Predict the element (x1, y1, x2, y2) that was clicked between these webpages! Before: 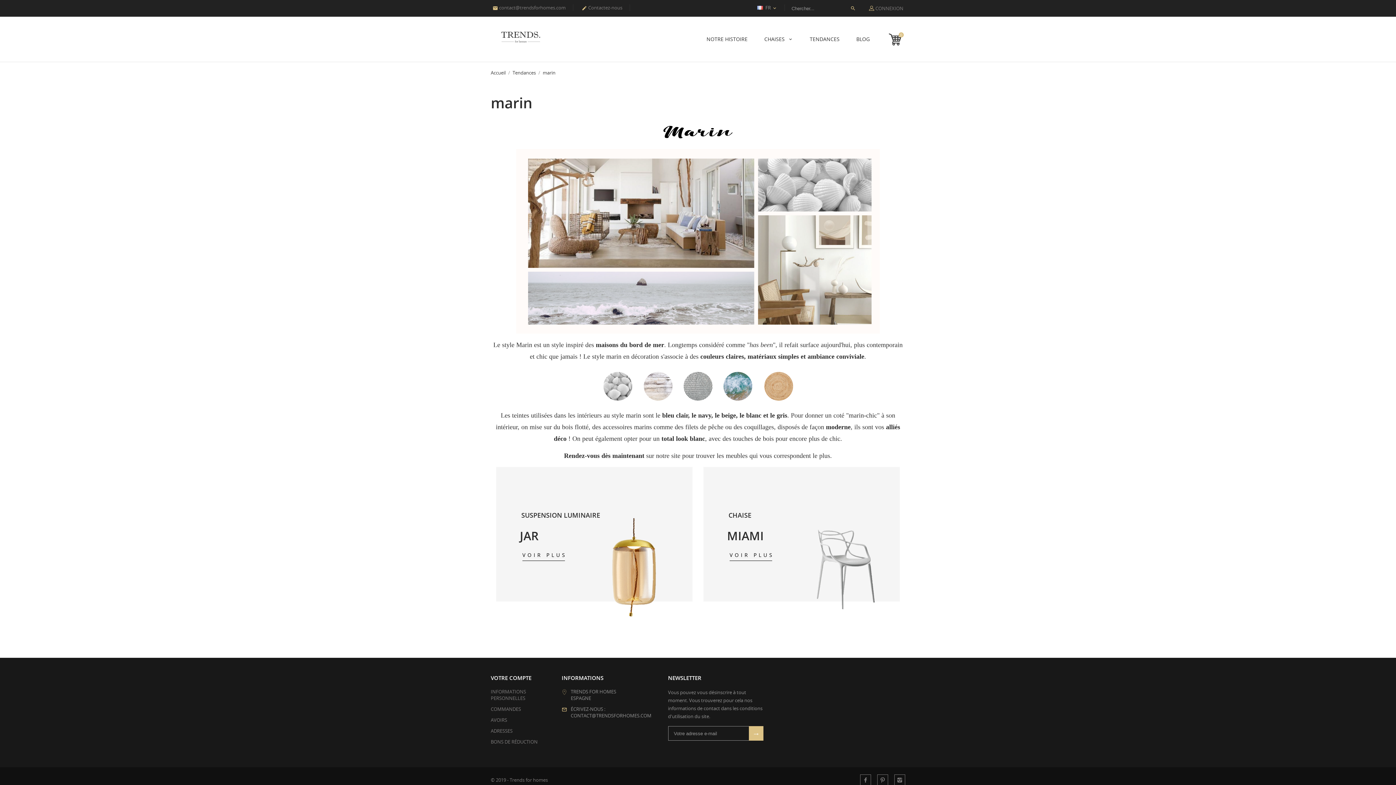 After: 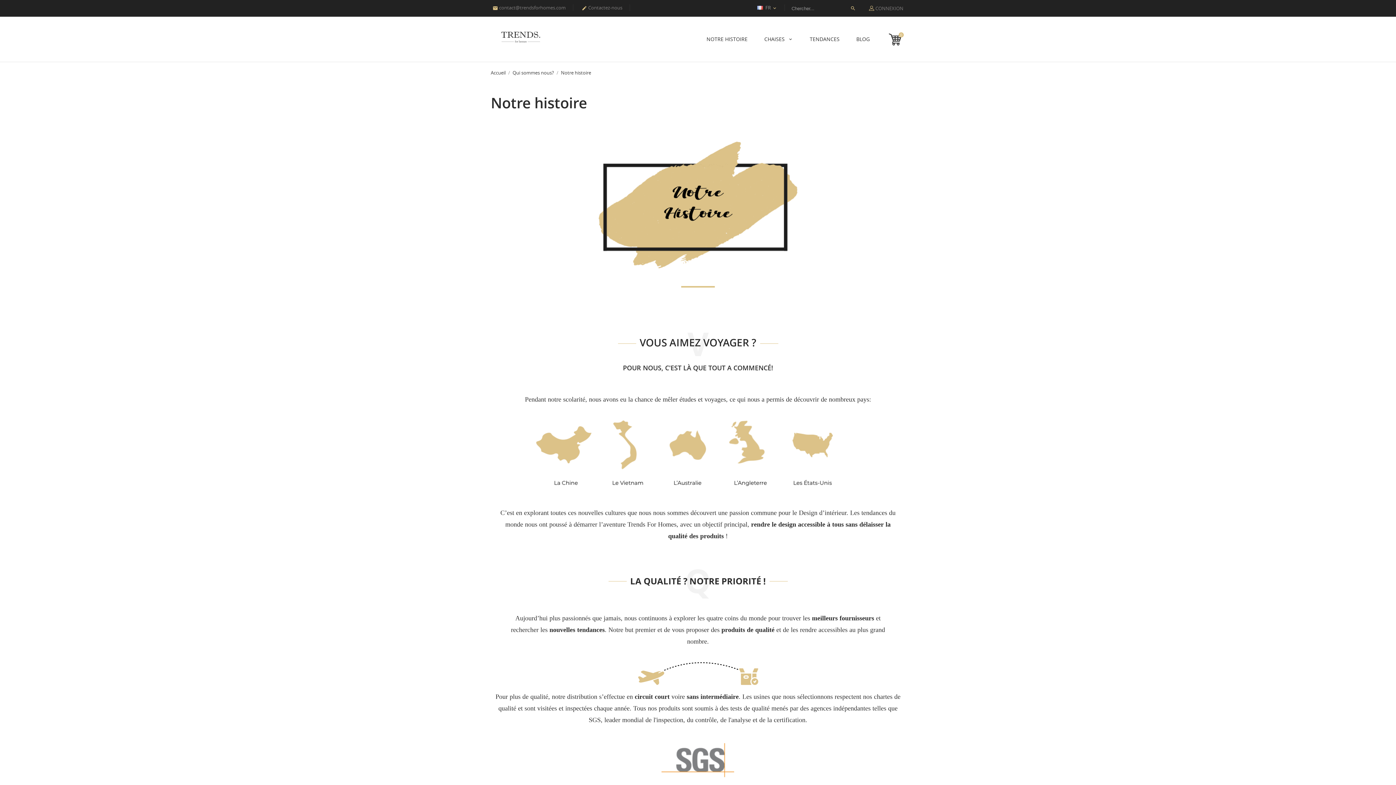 Action: label: NOTRE HISTOIRE bbox: (706, 22, 747, 56)